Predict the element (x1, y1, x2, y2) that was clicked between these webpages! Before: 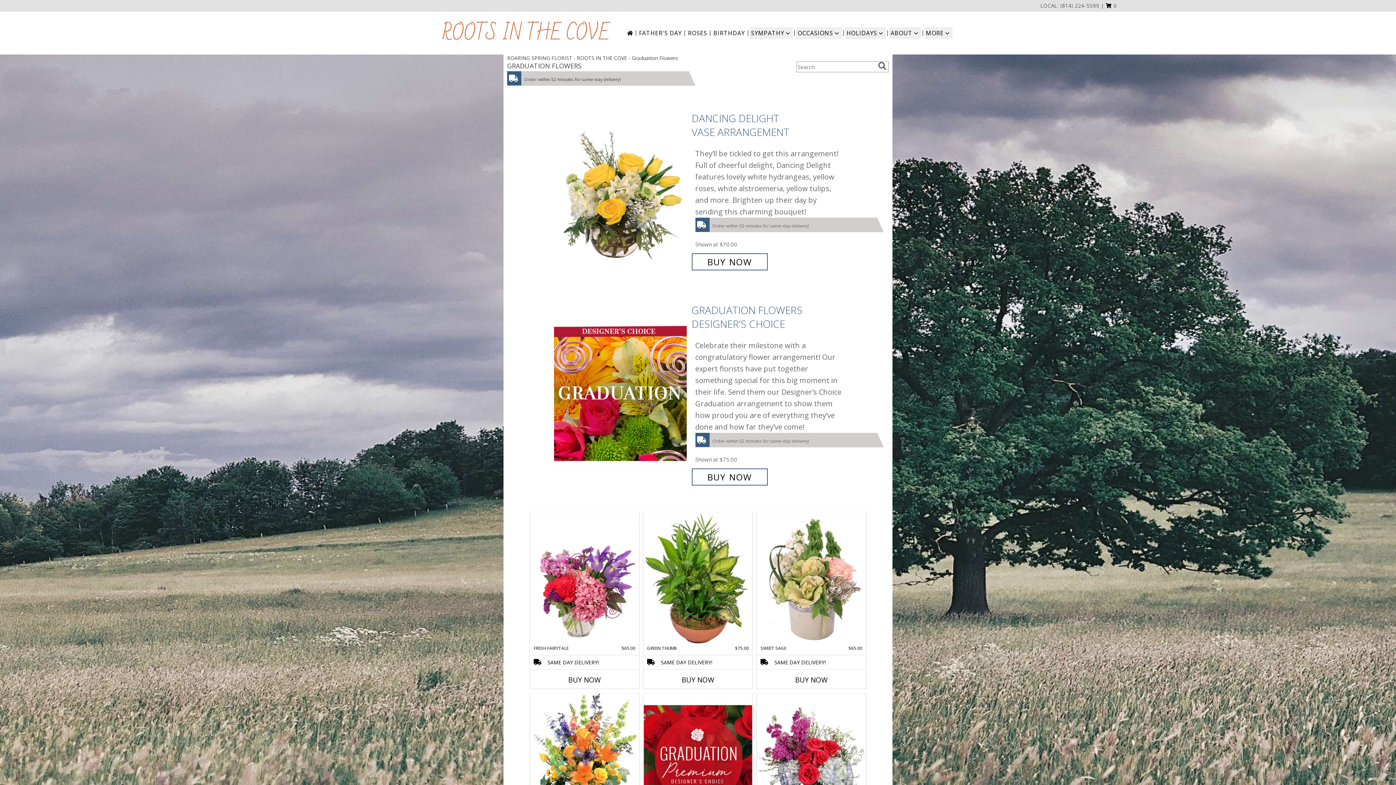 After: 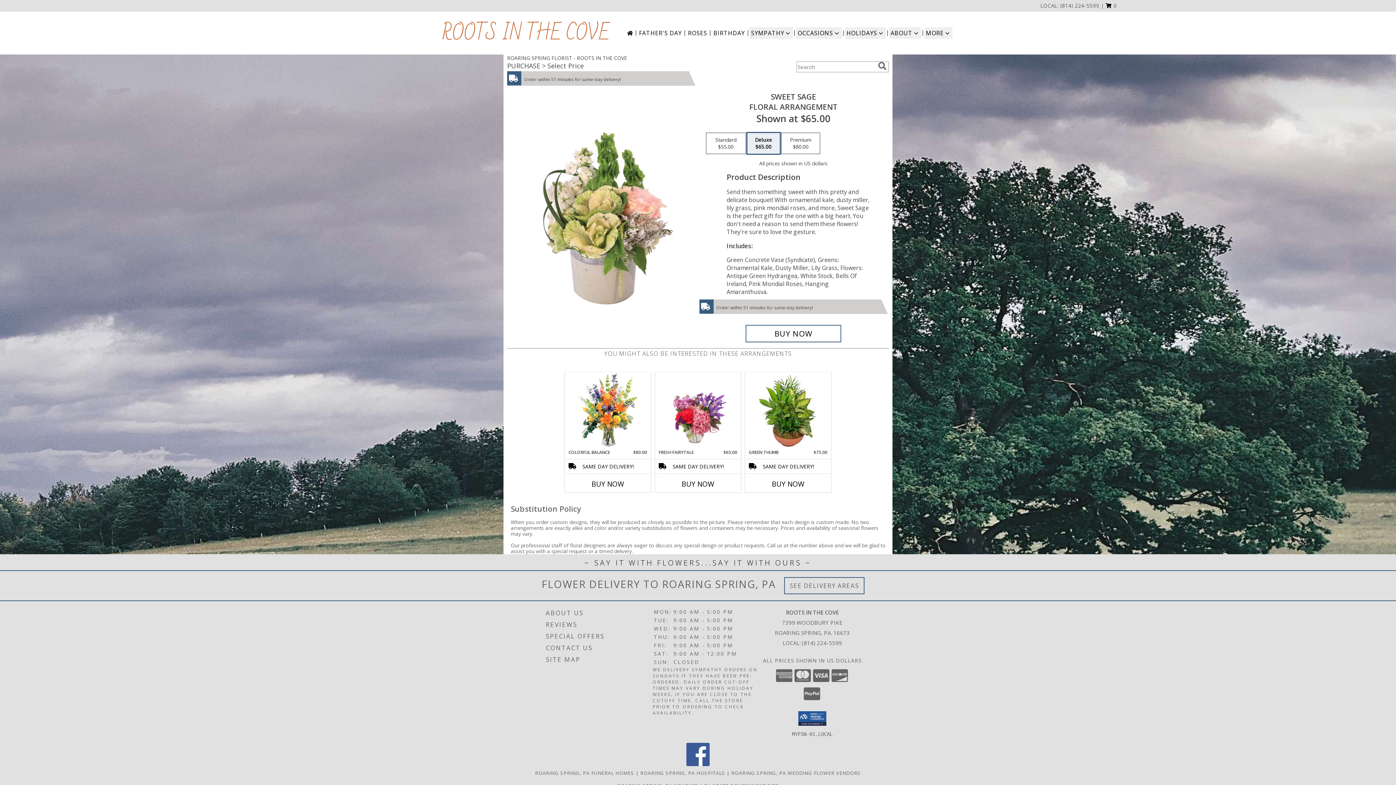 Action: bbox: (757, 512, 866, 644) label: View Sweet Sage Floral Arrangement Info